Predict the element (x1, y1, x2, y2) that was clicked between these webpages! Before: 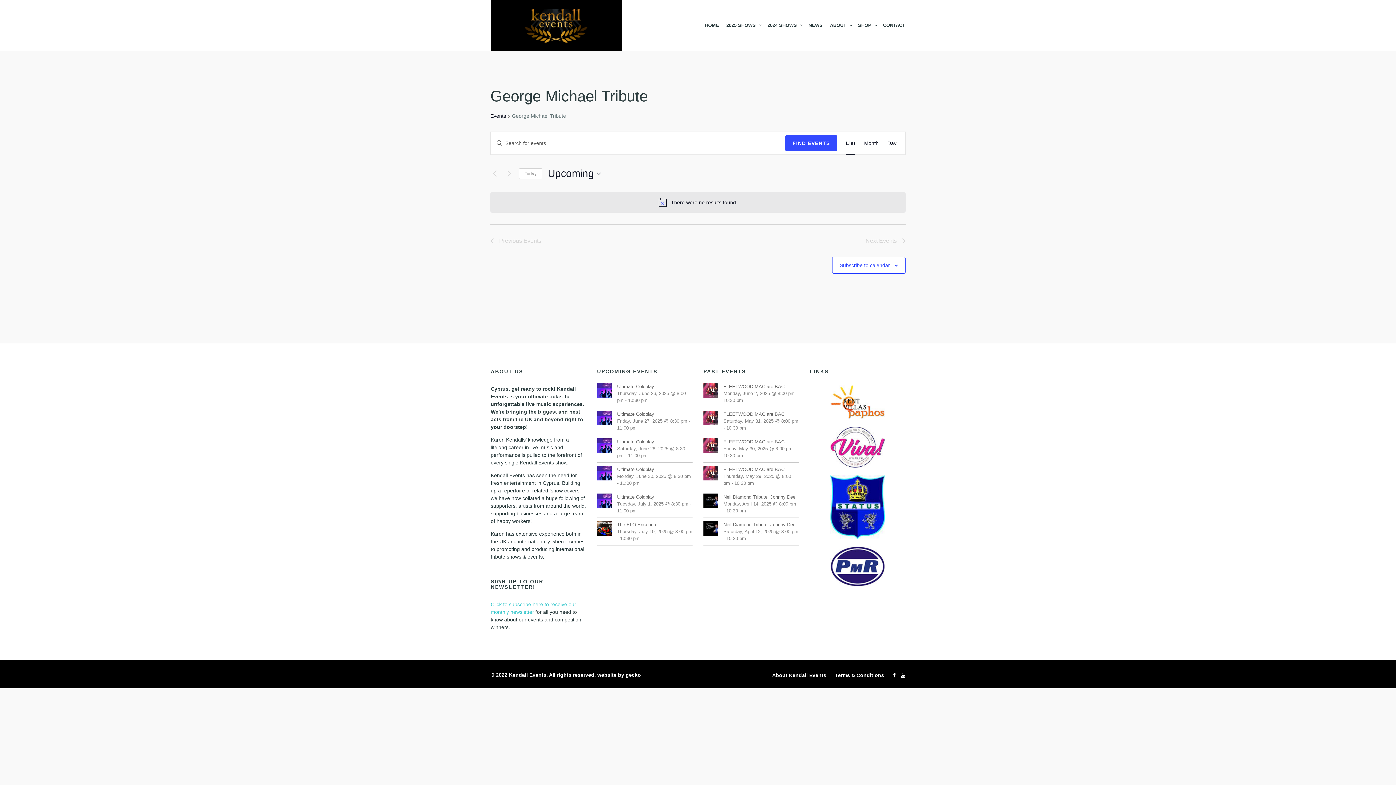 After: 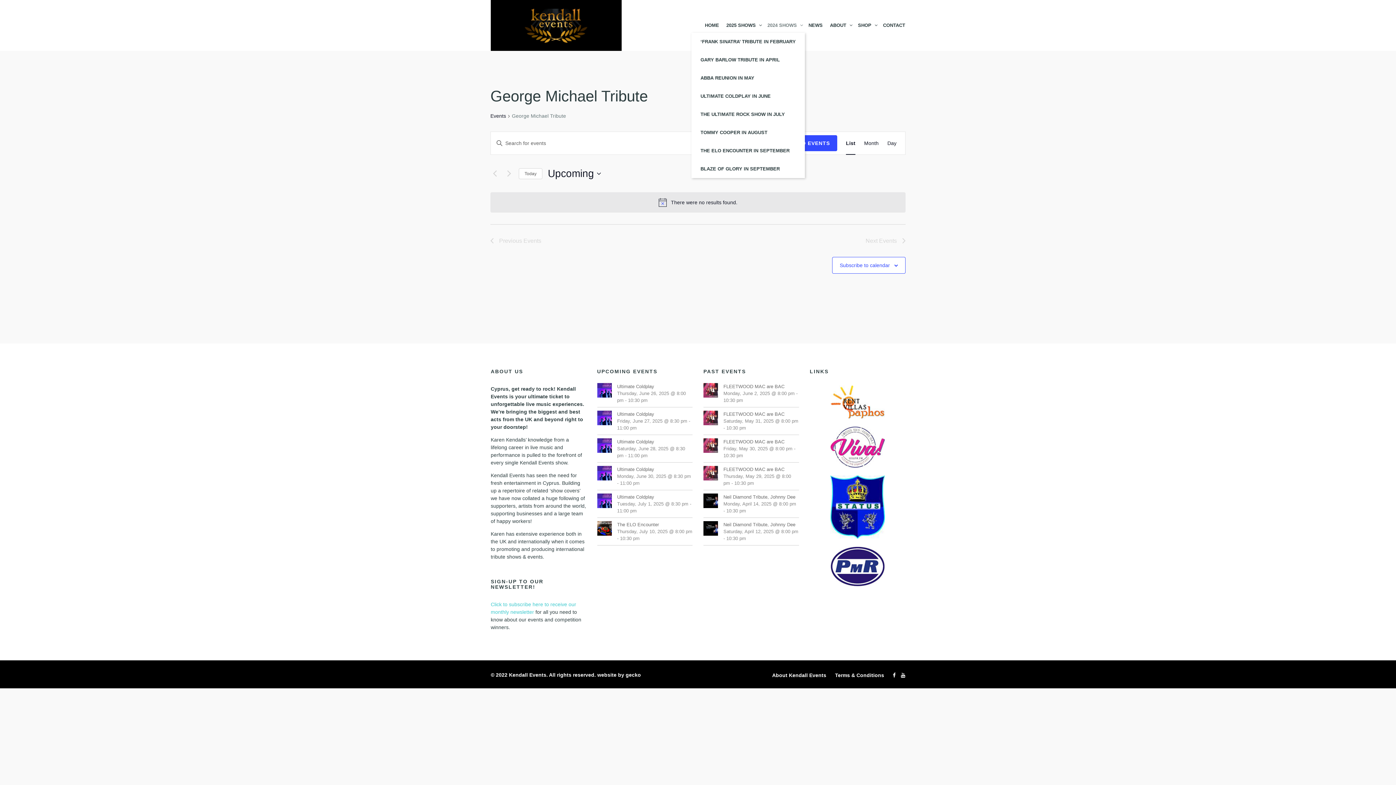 Action: label: 2024 SHOWS bbox: (763, 18, 805, 32)